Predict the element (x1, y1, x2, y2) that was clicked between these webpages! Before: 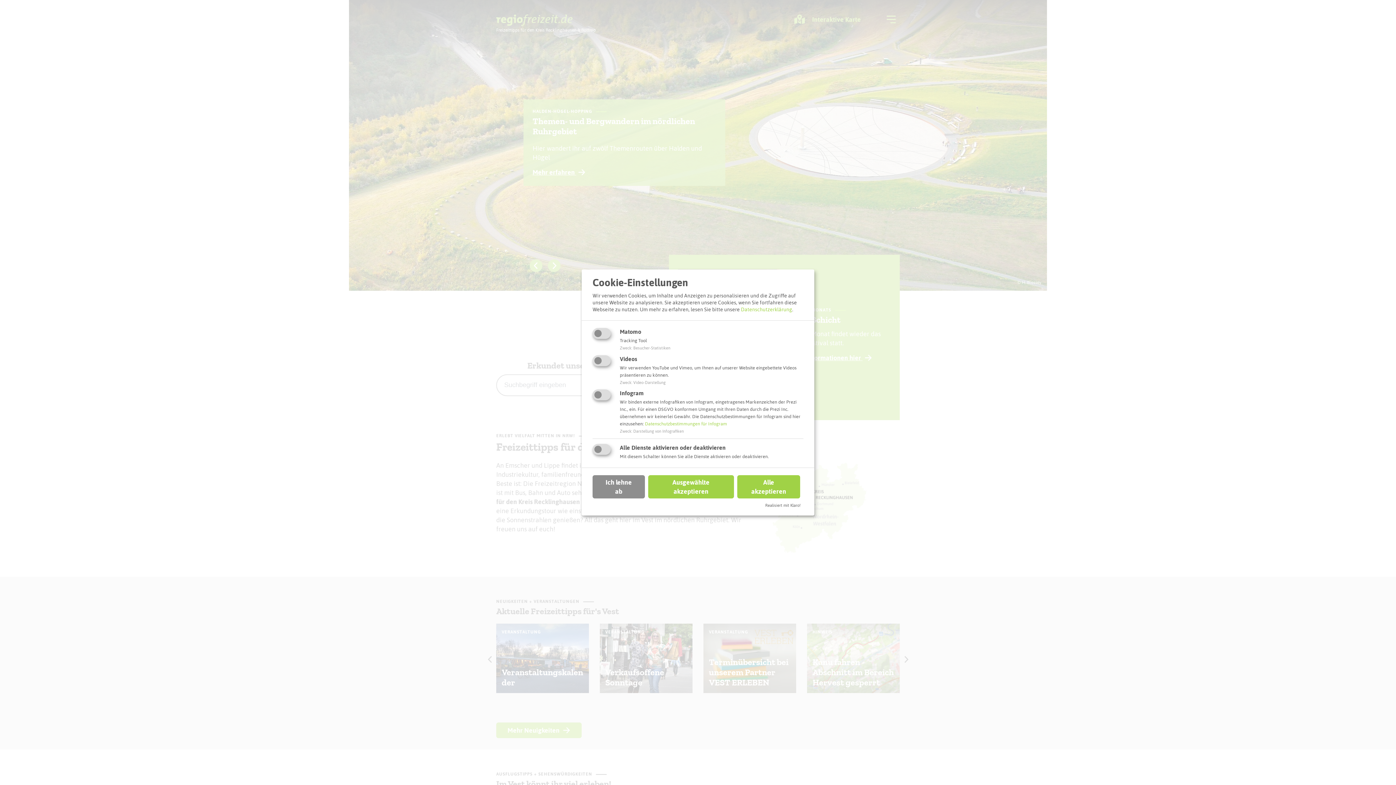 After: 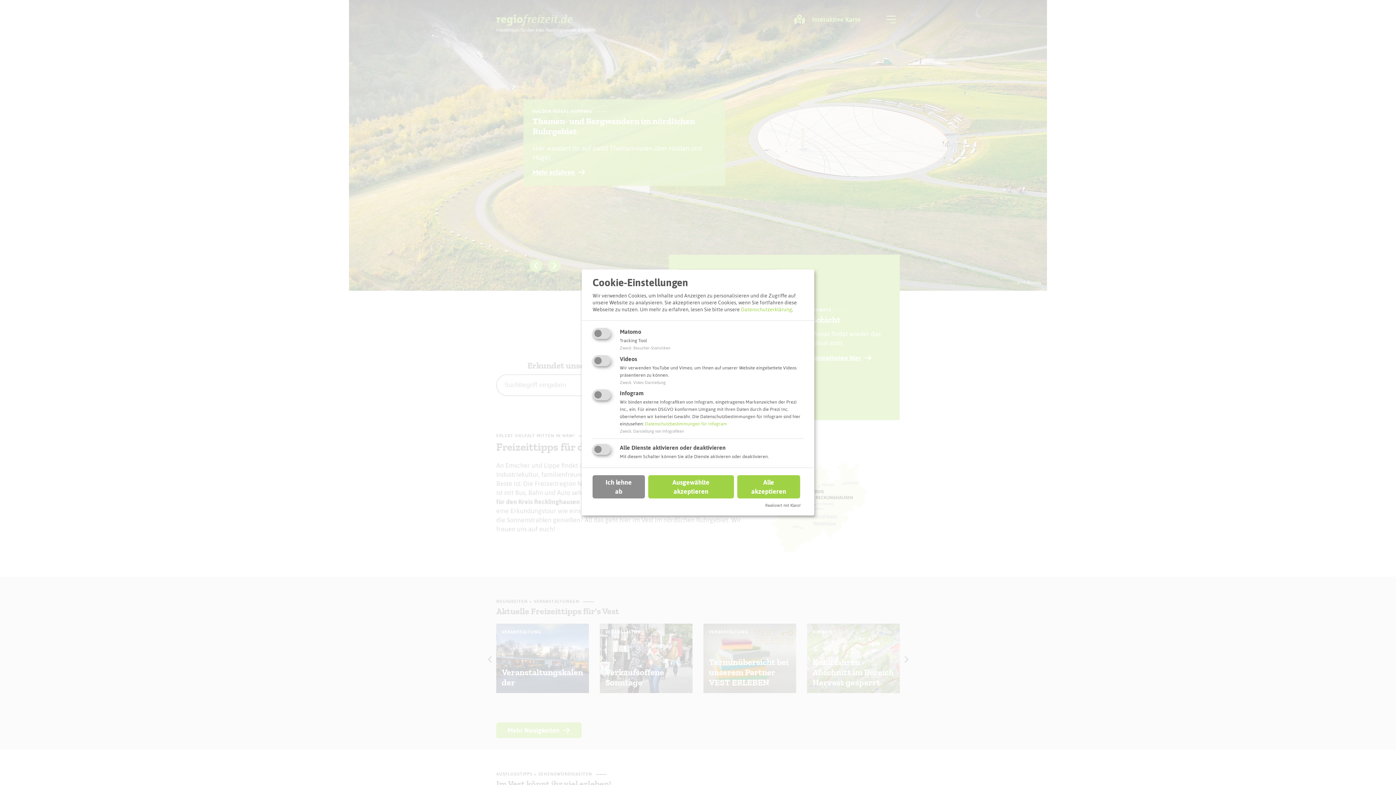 Action: label: Datenschutzerklärung bbox: (741, 306, 792, 312)